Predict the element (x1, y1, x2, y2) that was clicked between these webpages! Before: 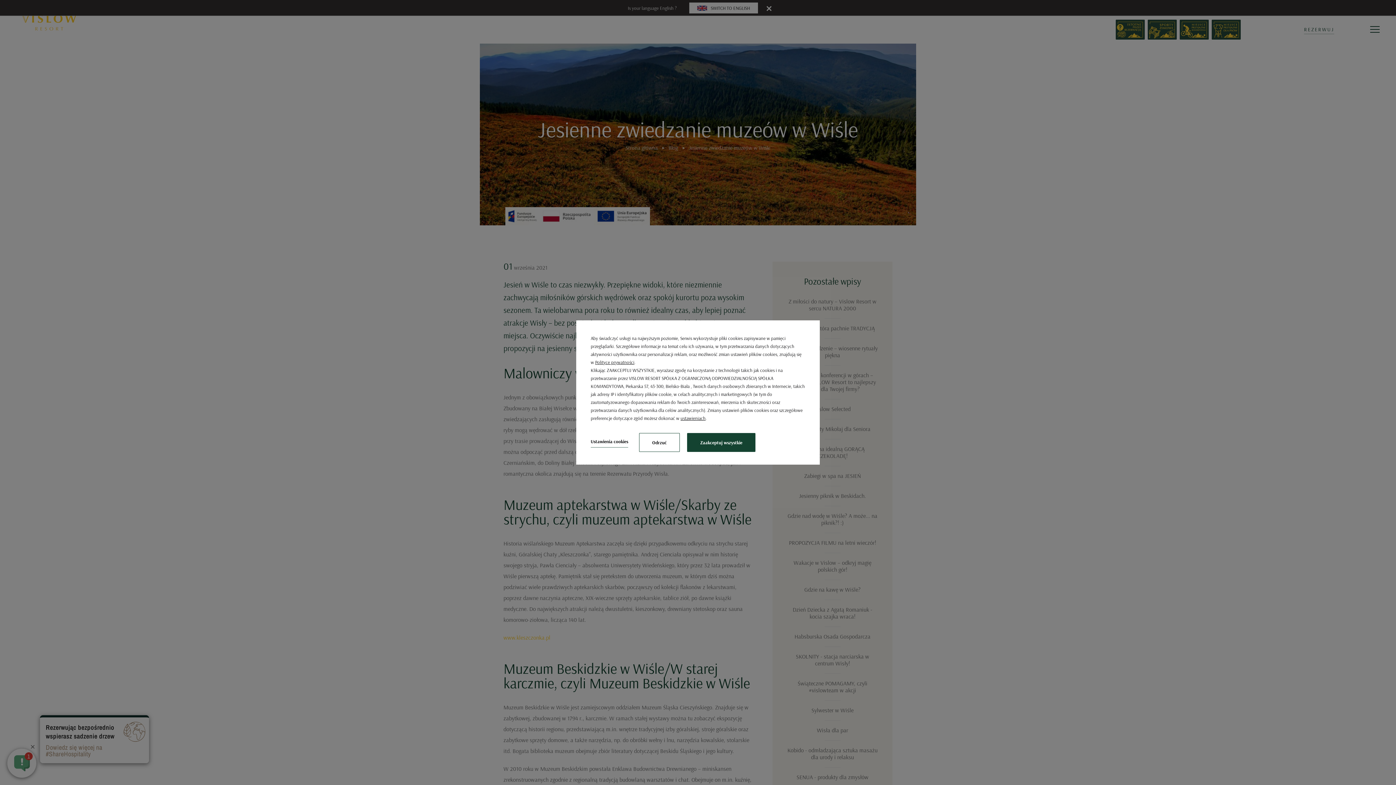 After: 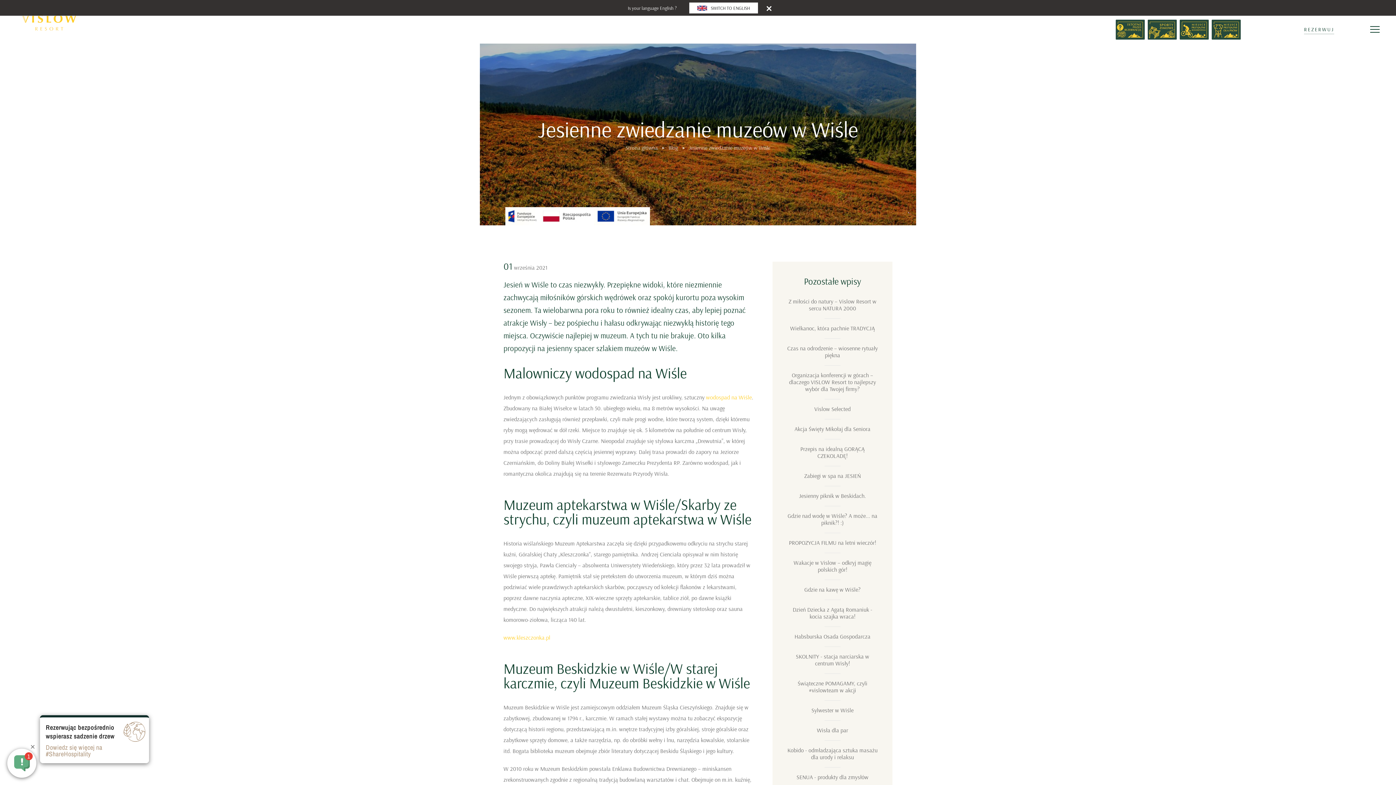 Action: label: Zaakceptuj wszystkie bbox: (687, 433, 755, 452)